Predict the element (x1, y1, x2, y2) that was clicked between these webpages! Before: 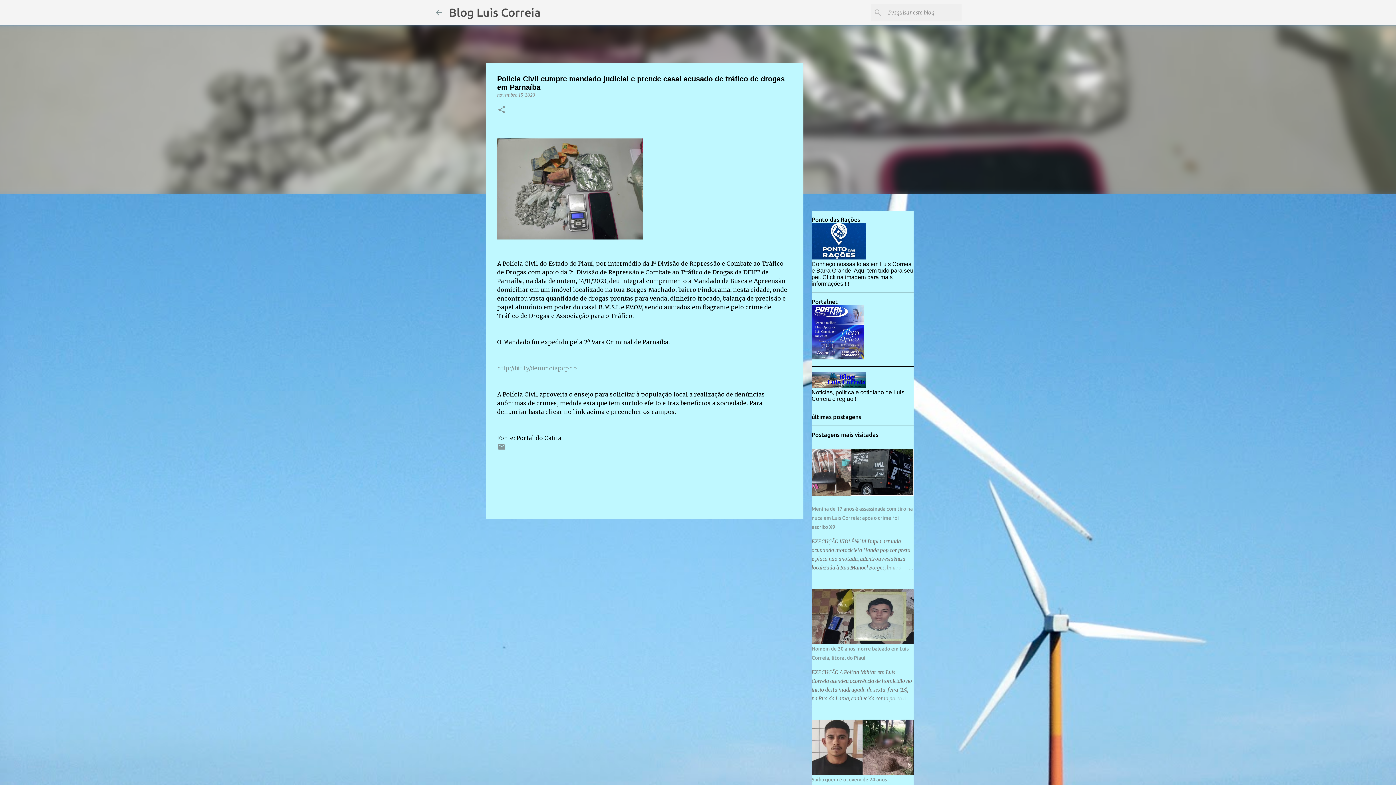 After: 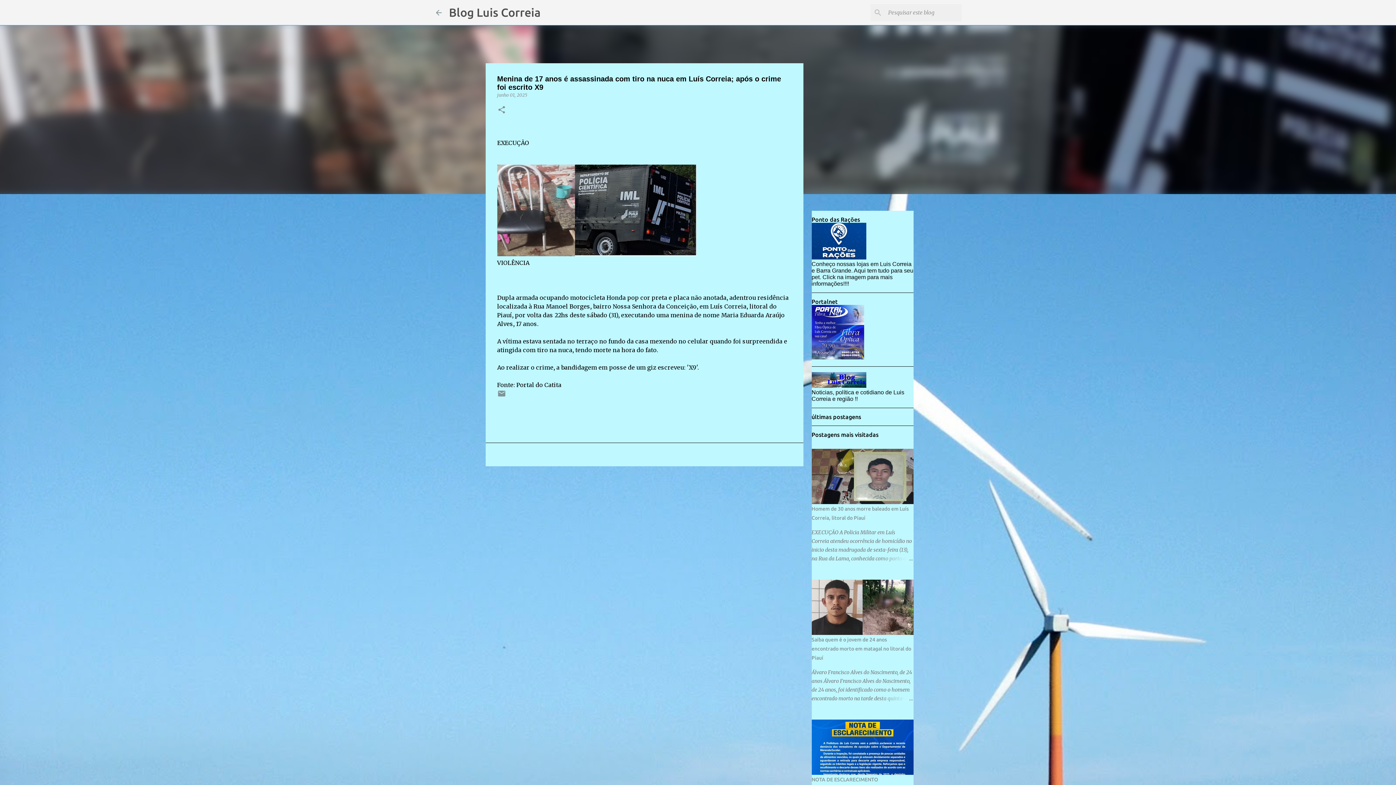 Action: bbox: (878, 563, 913, 572)